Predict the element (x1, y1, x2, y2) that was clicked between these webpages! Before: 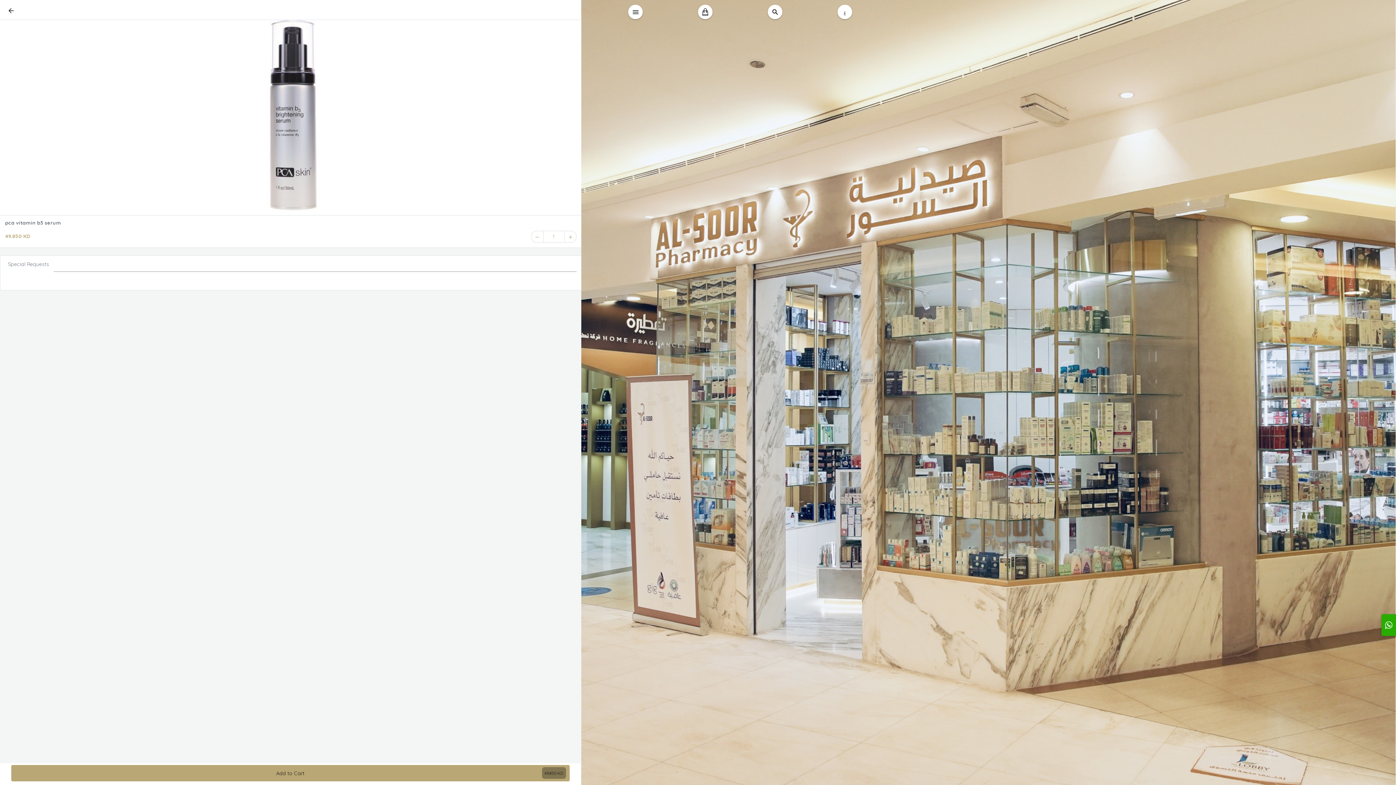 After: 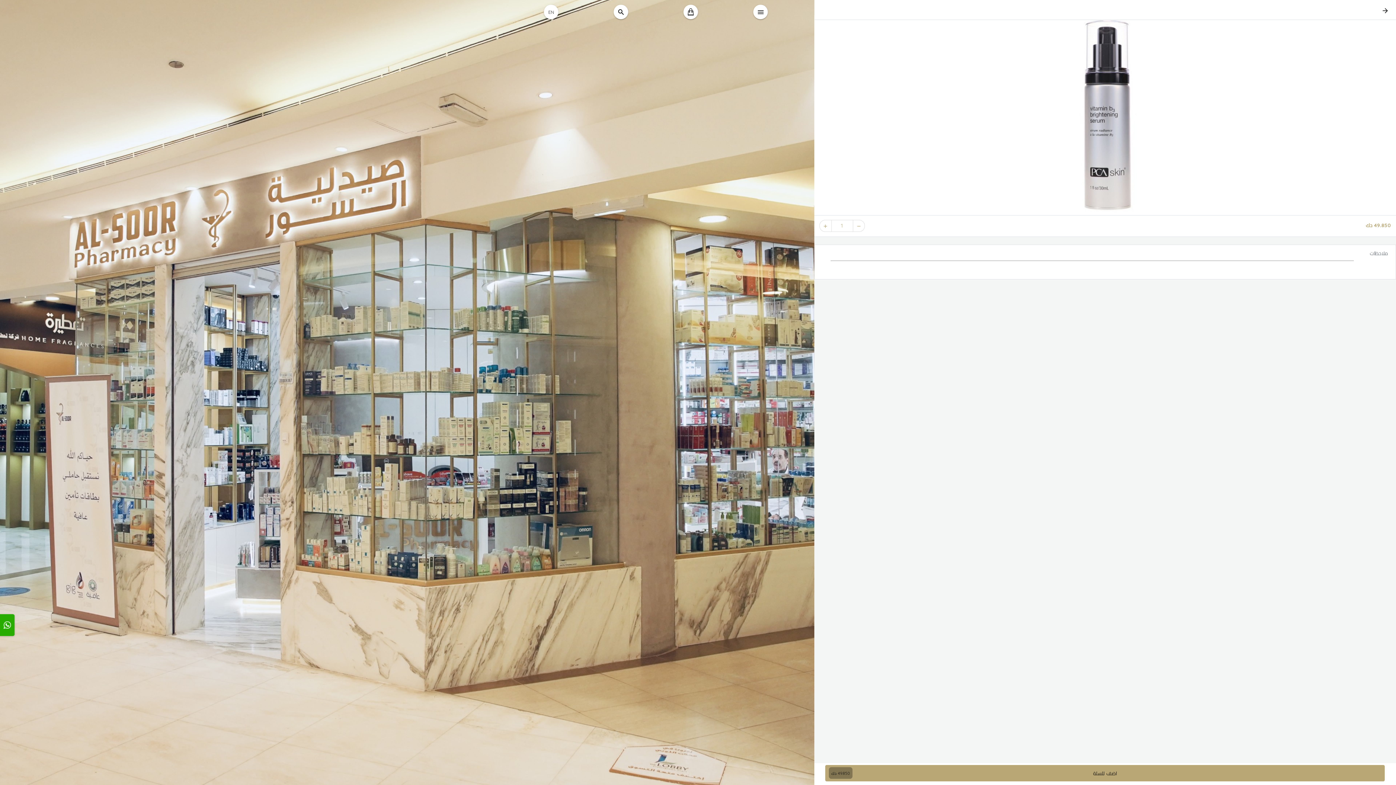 Action: label: ع bbox: (837, 4, 852, 19)